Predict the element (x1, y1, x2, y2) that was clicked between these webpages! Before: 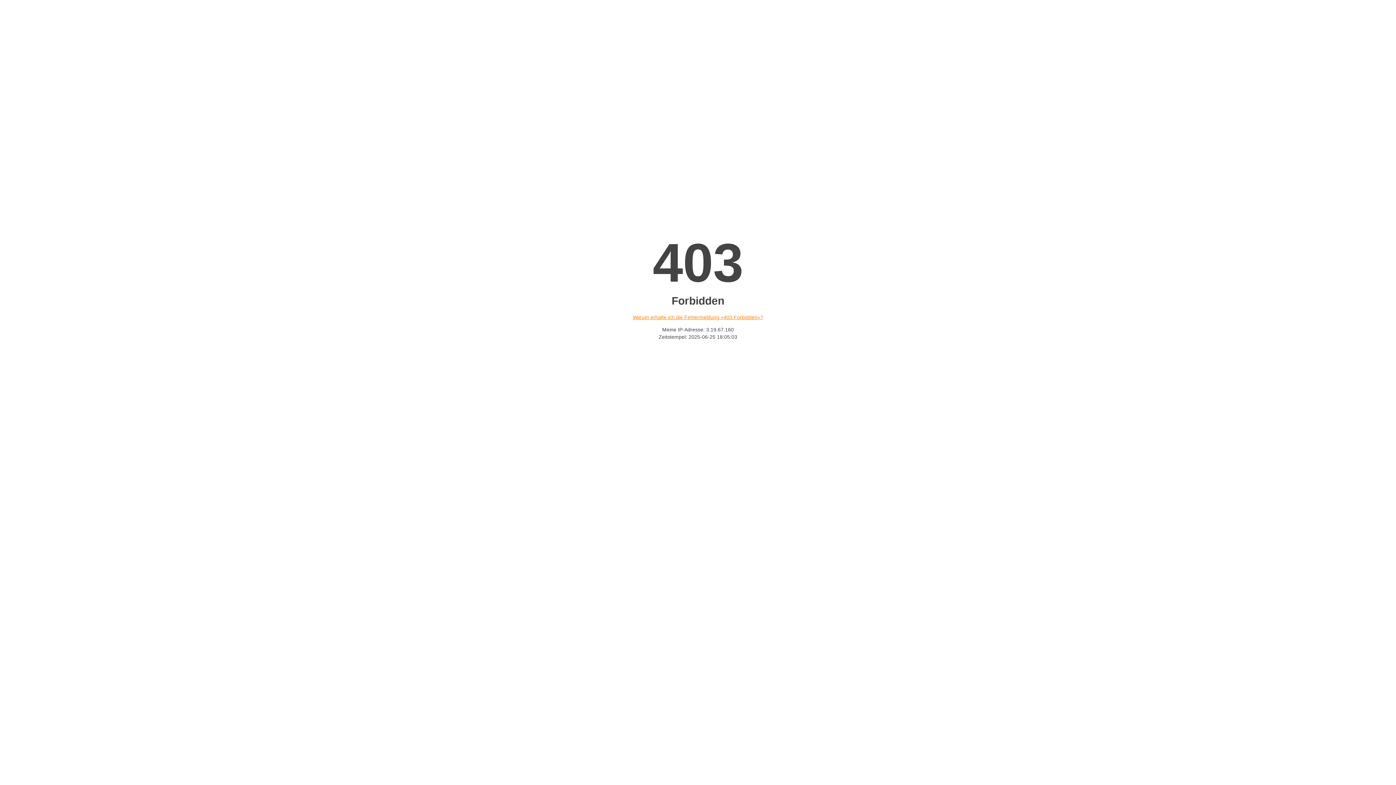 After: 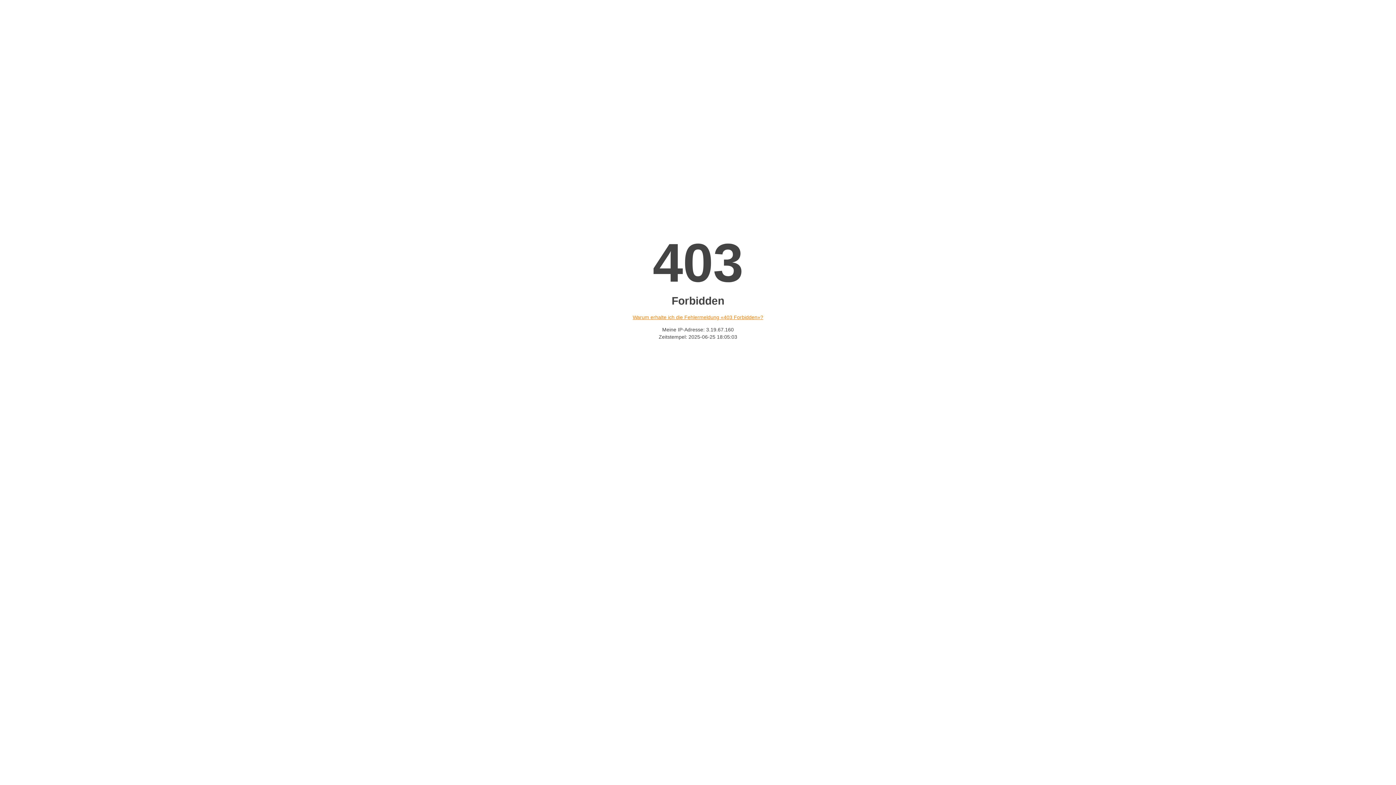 Action: label: Warum erhalte ich die Fehlermeldung «403 Forbidden»? bbox: (632, 314, 763, 320)